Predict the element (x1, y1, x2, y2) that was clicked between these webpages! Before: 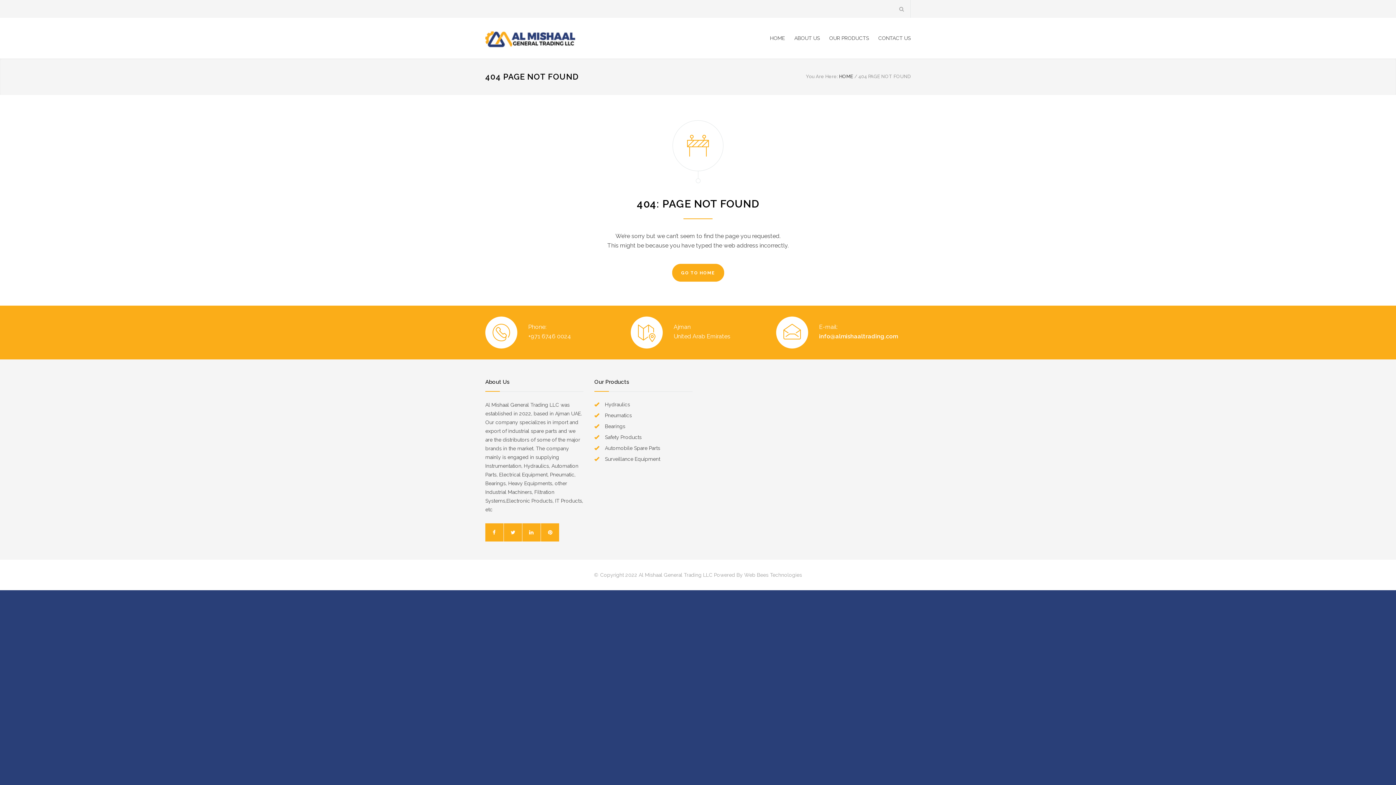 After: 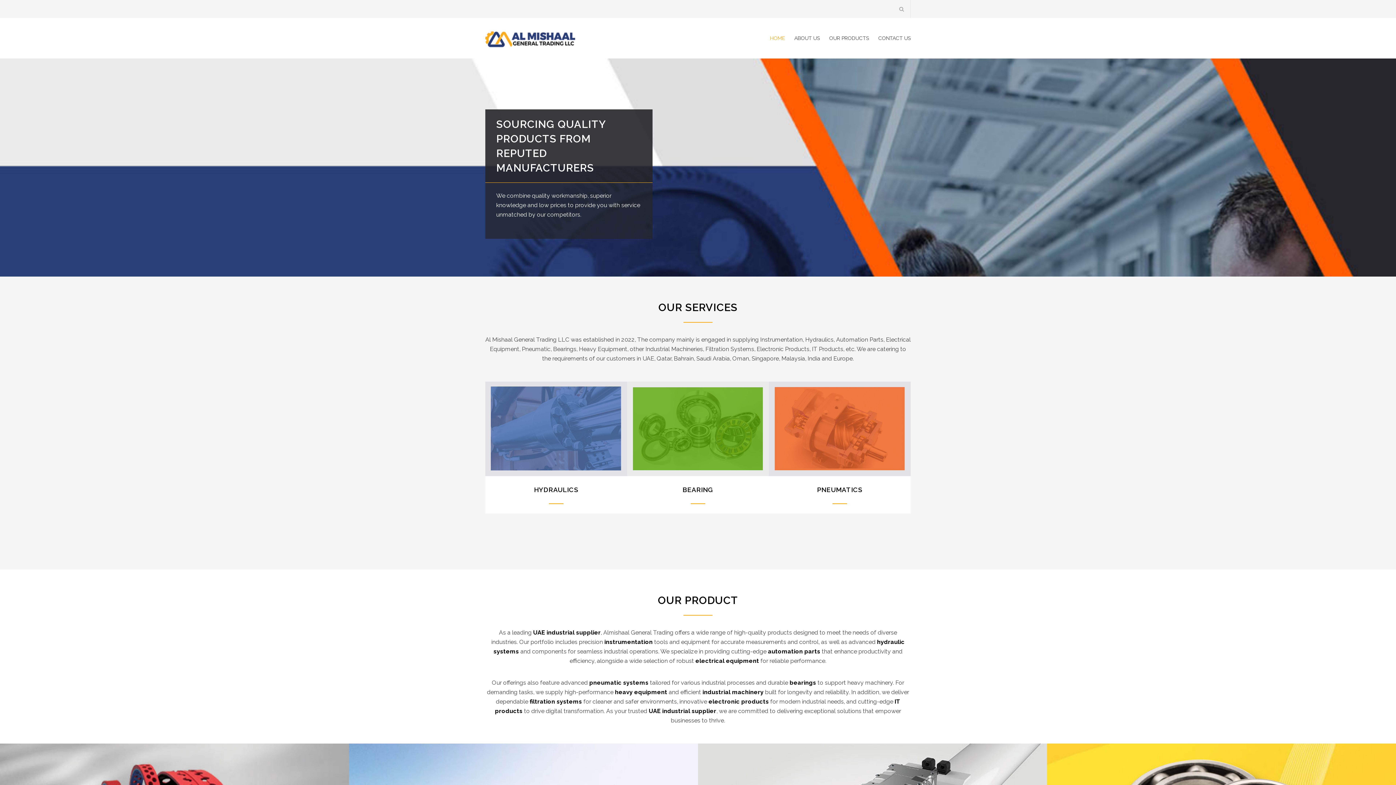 Action: bbox: (839, 73, 853, 79) label: HOME